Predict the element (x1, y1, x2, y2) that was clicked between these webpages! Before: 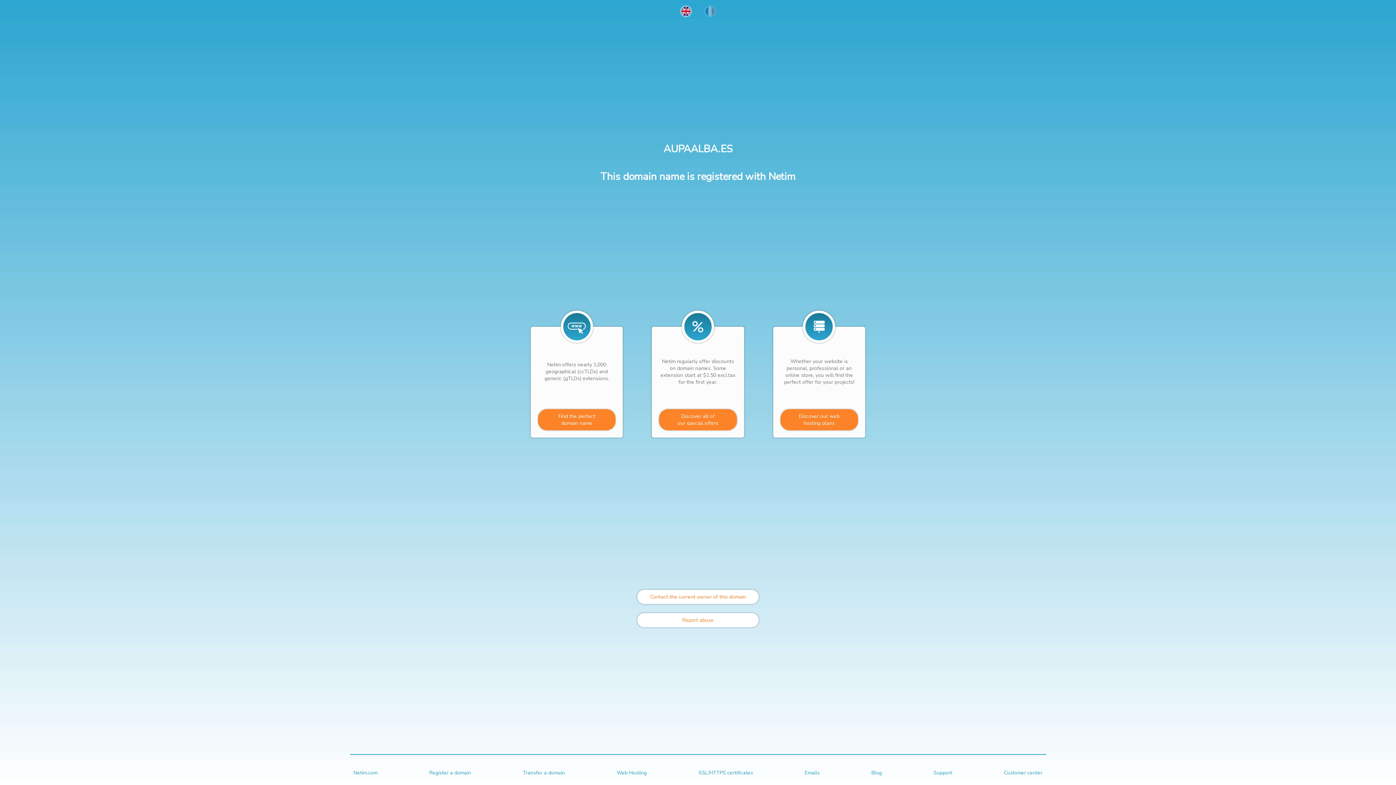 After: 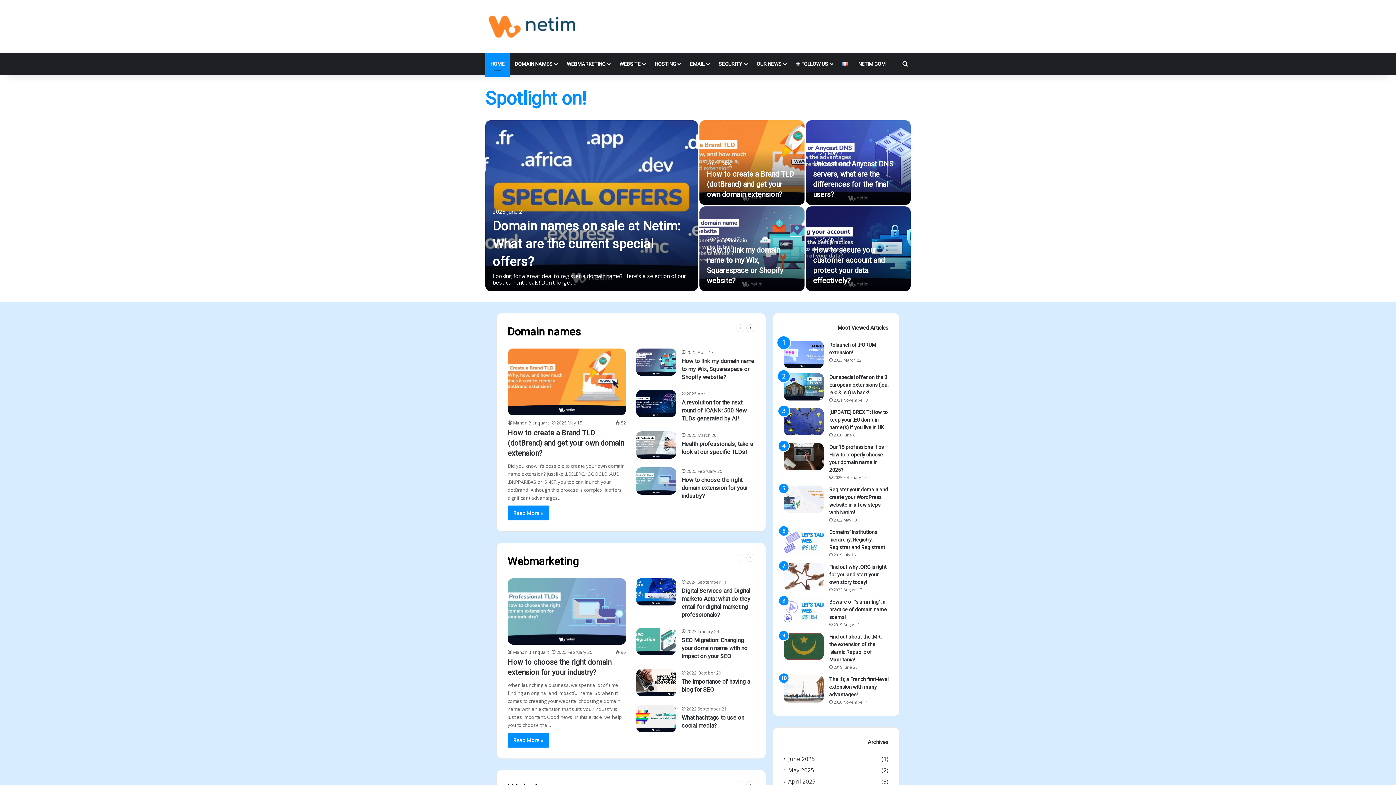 Action: bbox: (871, 769, 882, 776) label: Blog